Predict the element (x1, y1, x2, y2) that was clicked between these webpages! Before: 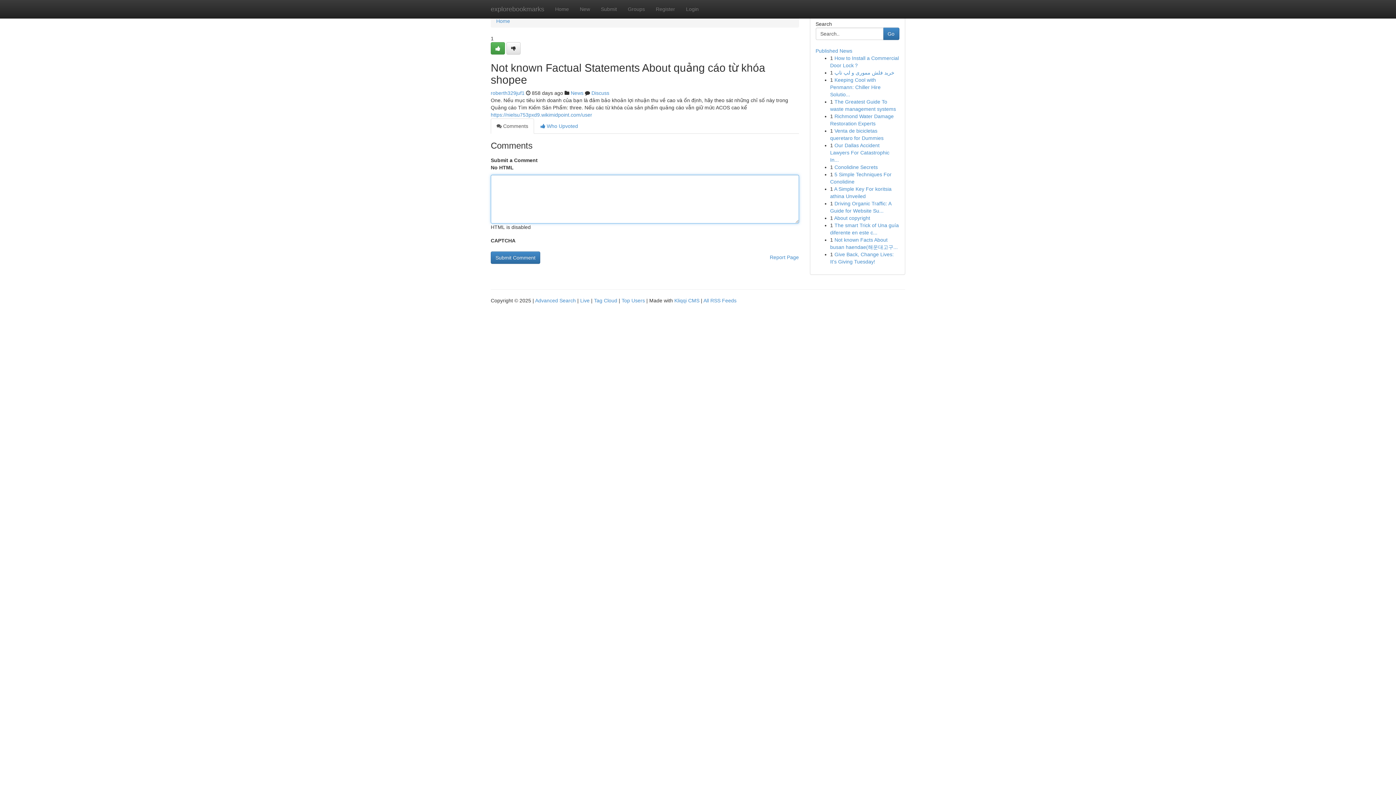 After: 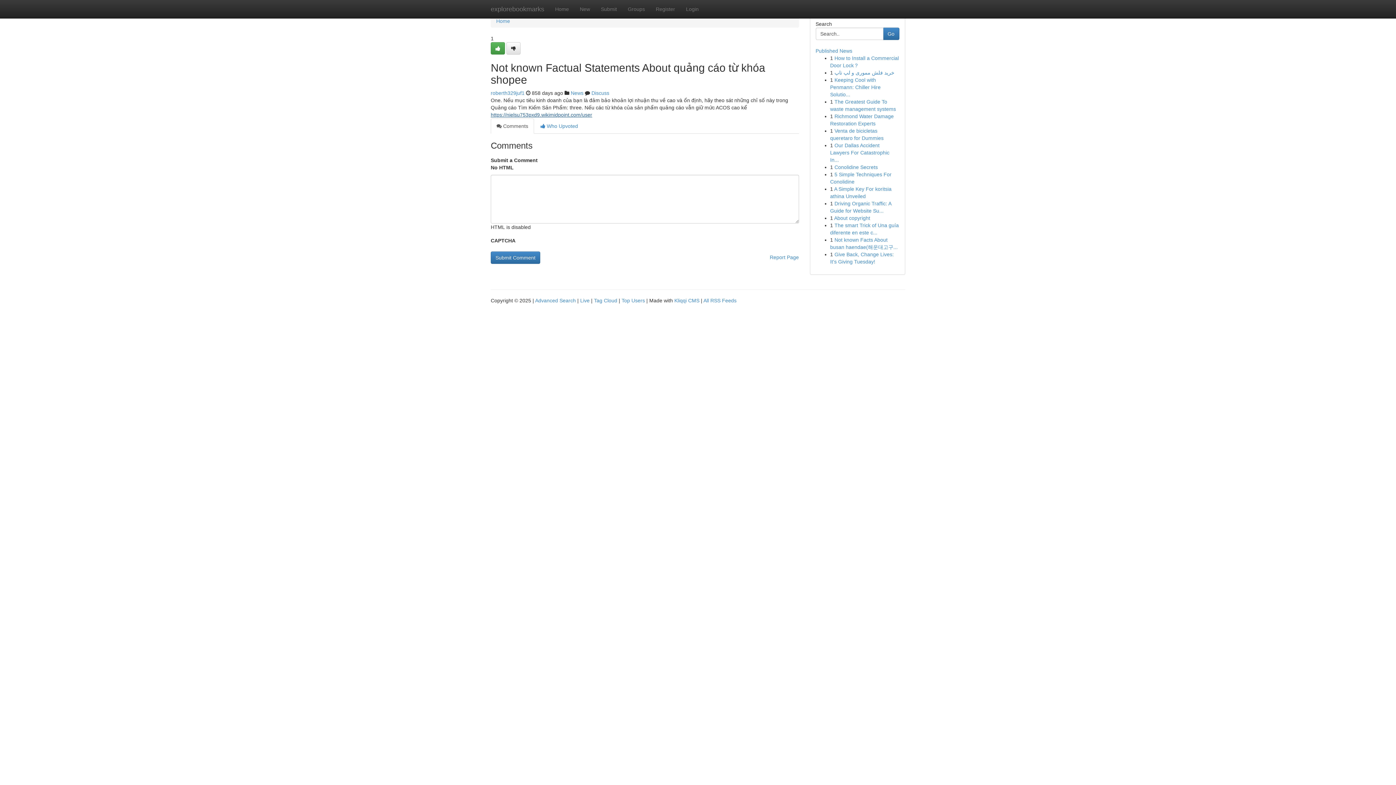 Action: bbox: (490, 112, 592, 117) label: https://nielsu753pxd9.wikimidpoint.com/user